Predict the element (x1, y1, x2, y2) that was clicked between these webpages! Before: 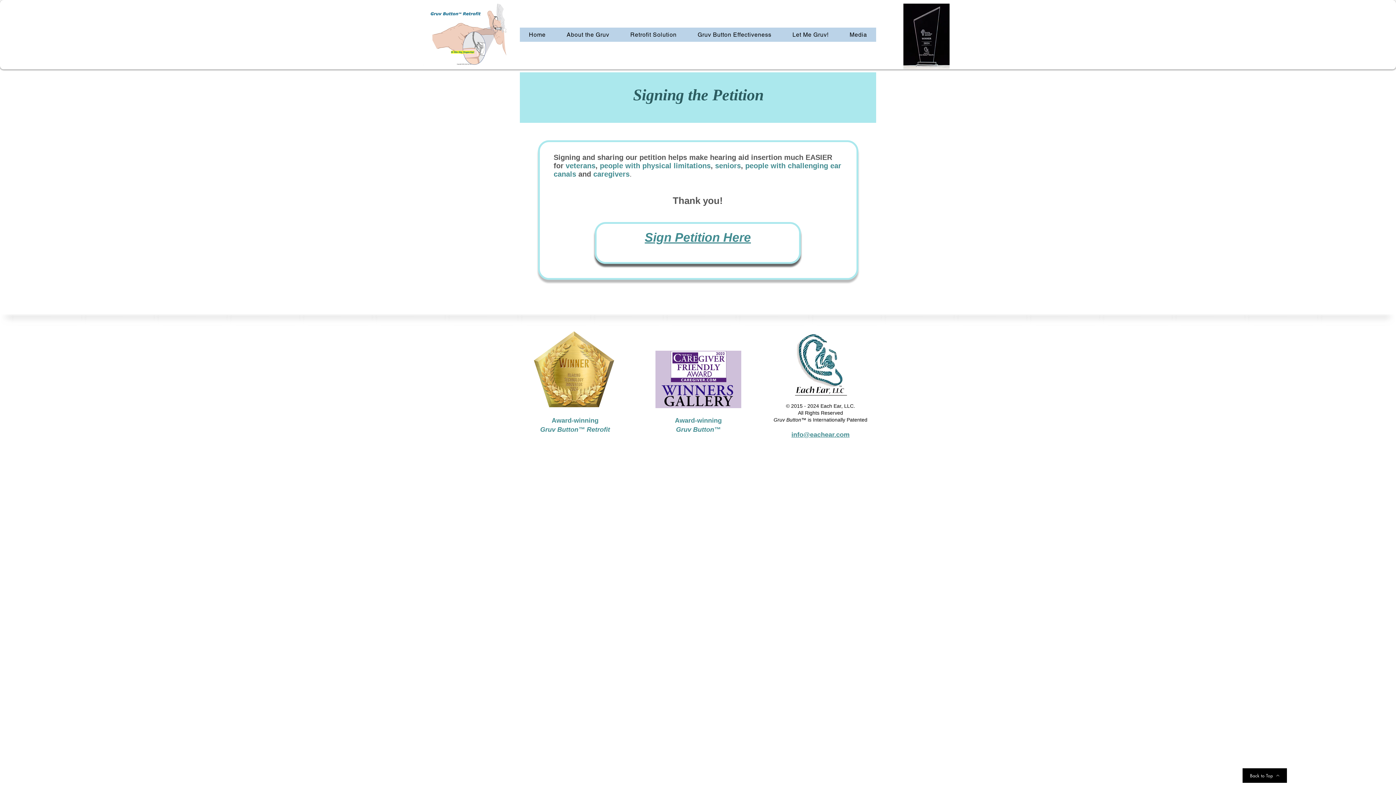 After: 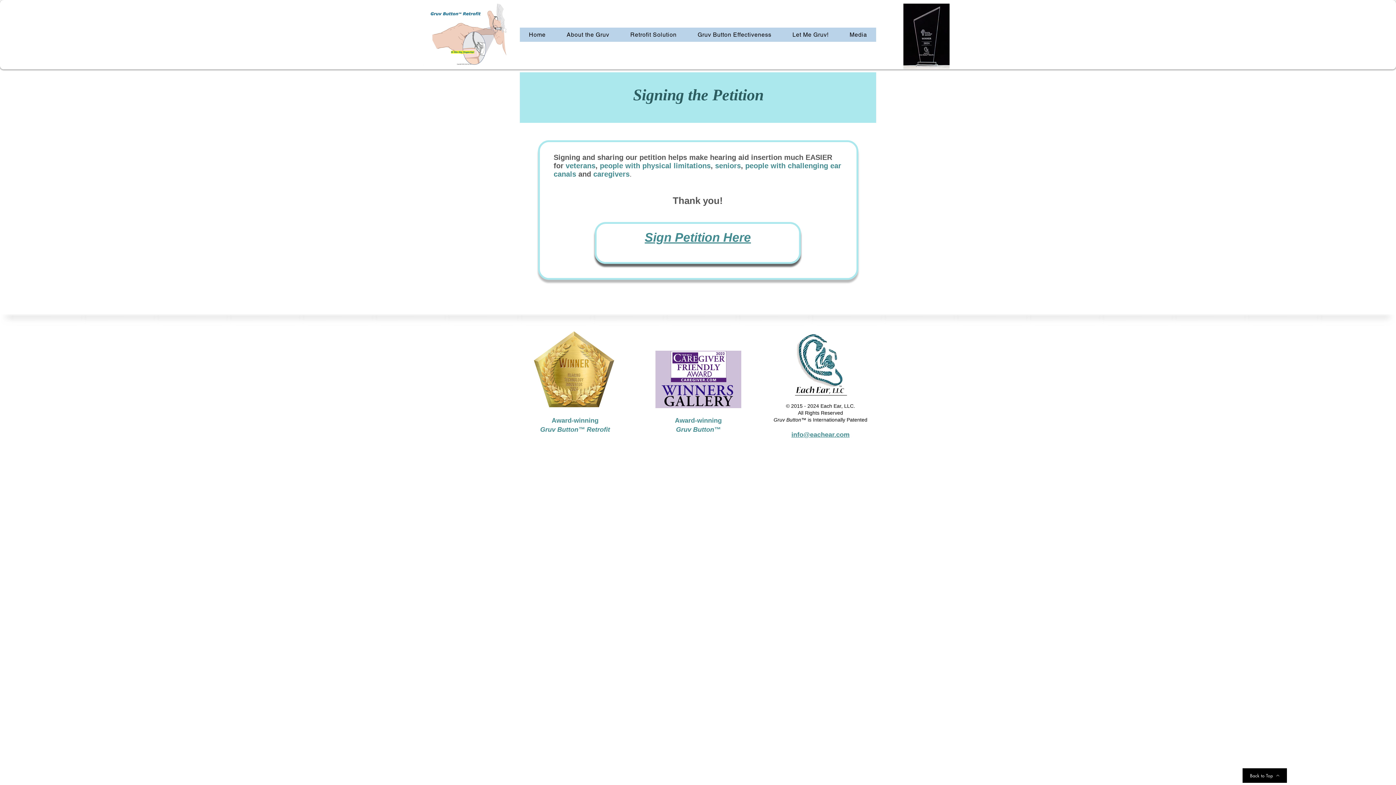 Action: label: Award-winning bbox: (675, 417, 722, 424)